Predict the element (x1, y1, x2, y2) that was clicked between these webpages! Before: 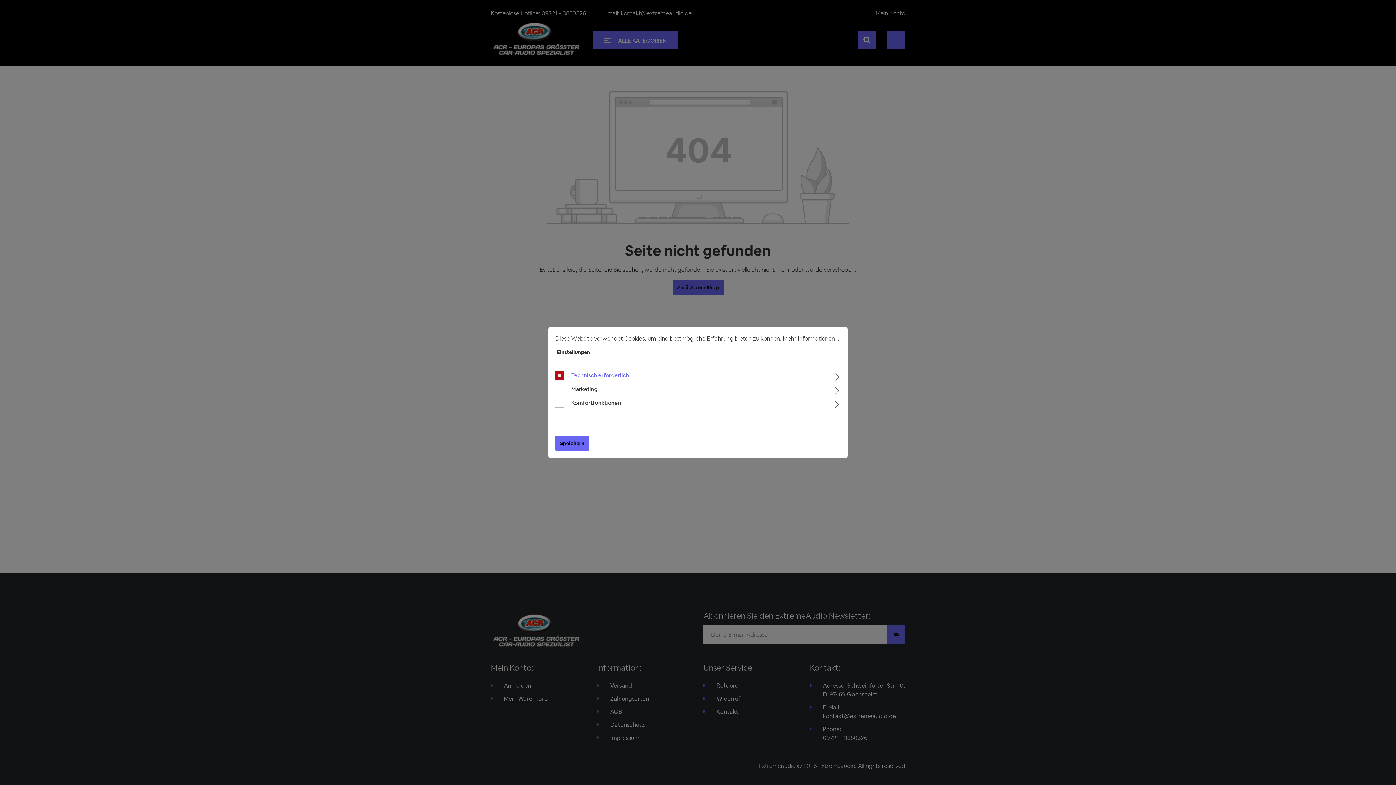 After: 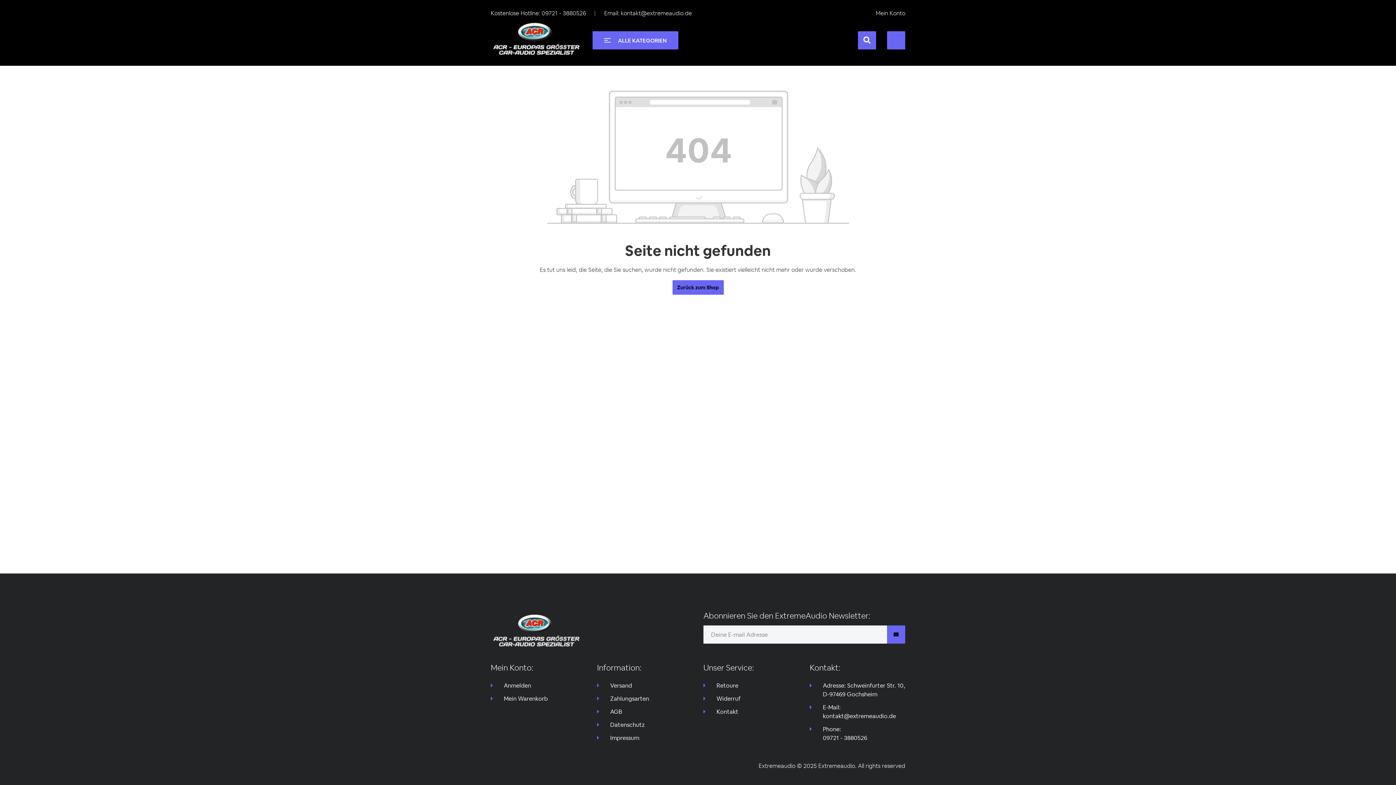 Action: bbox: (555, 436, 589, 450) label: Speichern